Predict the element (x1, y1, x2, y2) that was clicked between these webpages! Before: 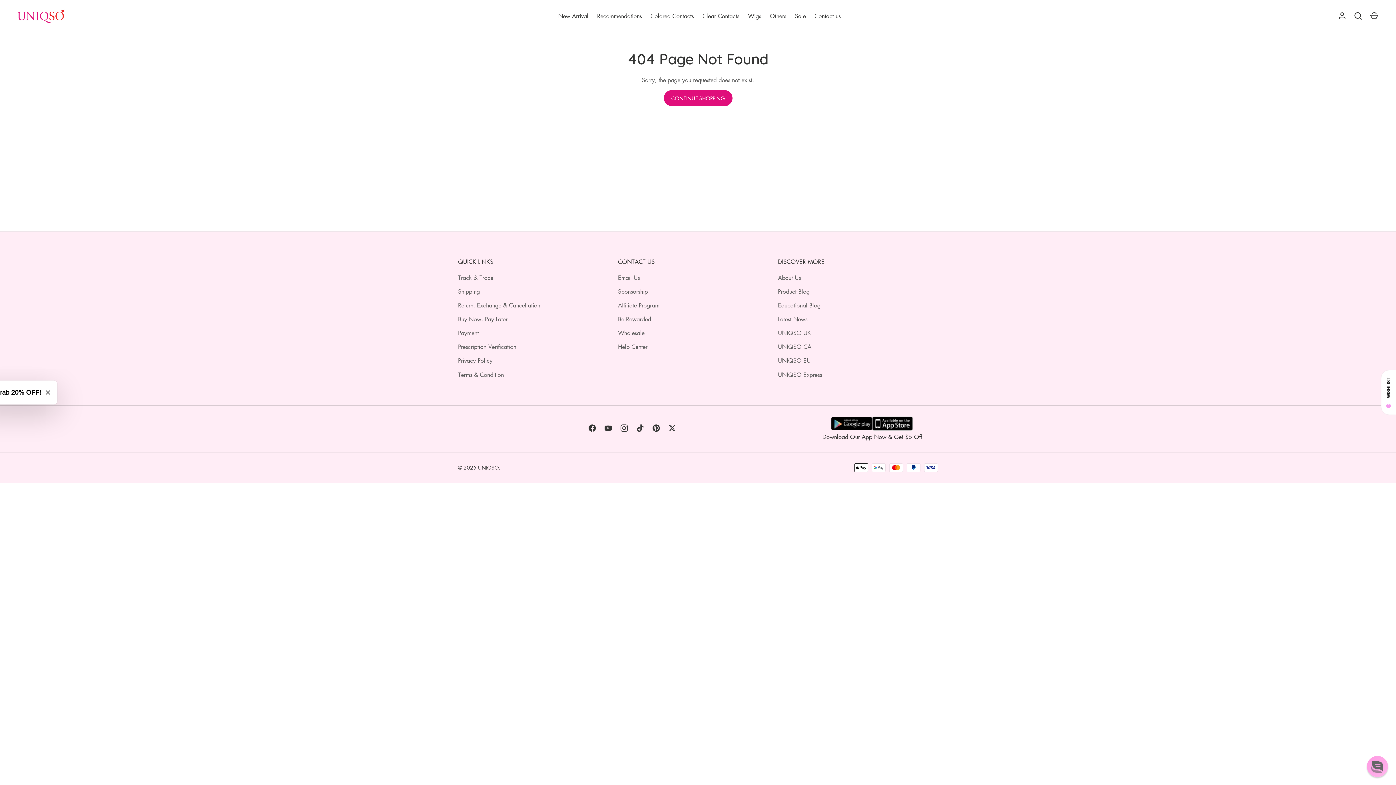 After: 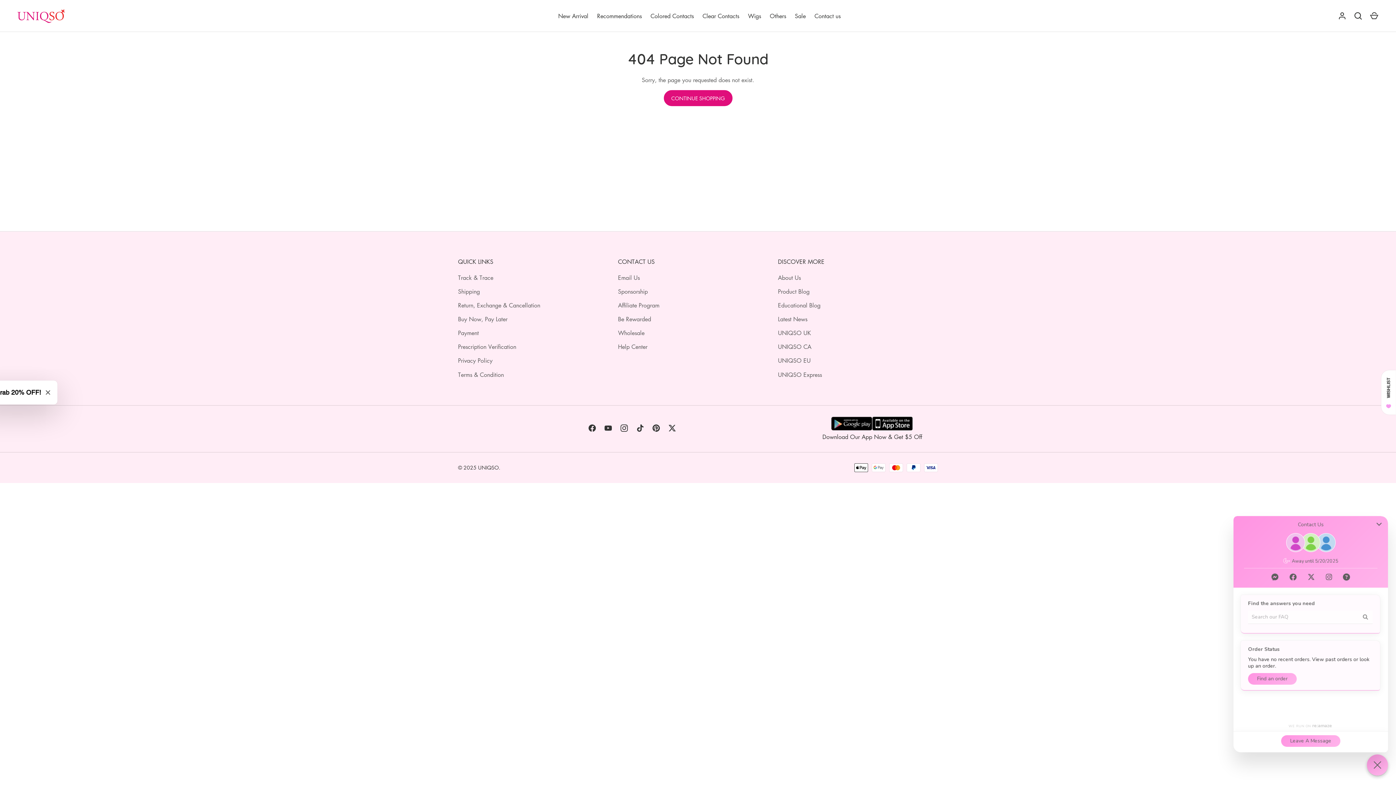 Action: label: Chat widget toggle bbox: (1367, 756, 1388, 777)